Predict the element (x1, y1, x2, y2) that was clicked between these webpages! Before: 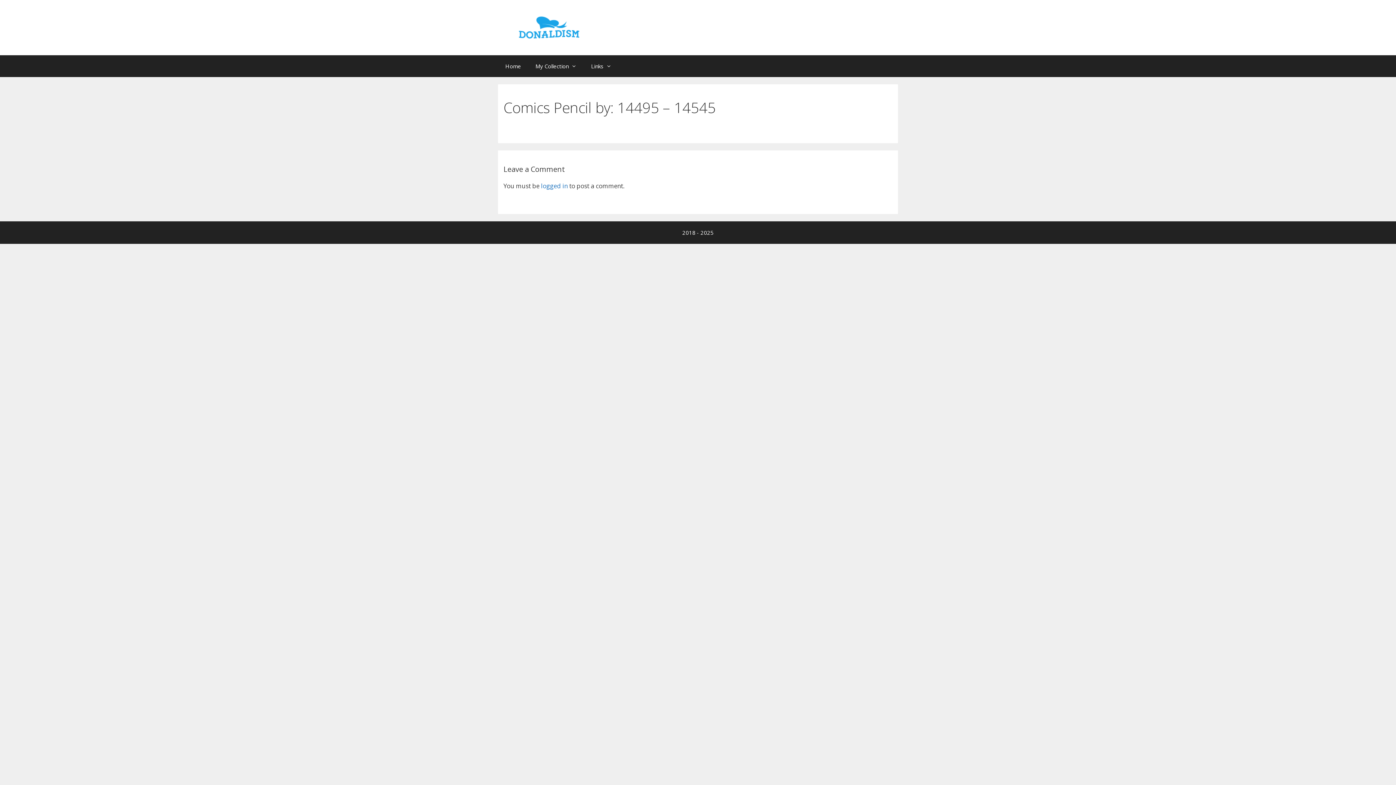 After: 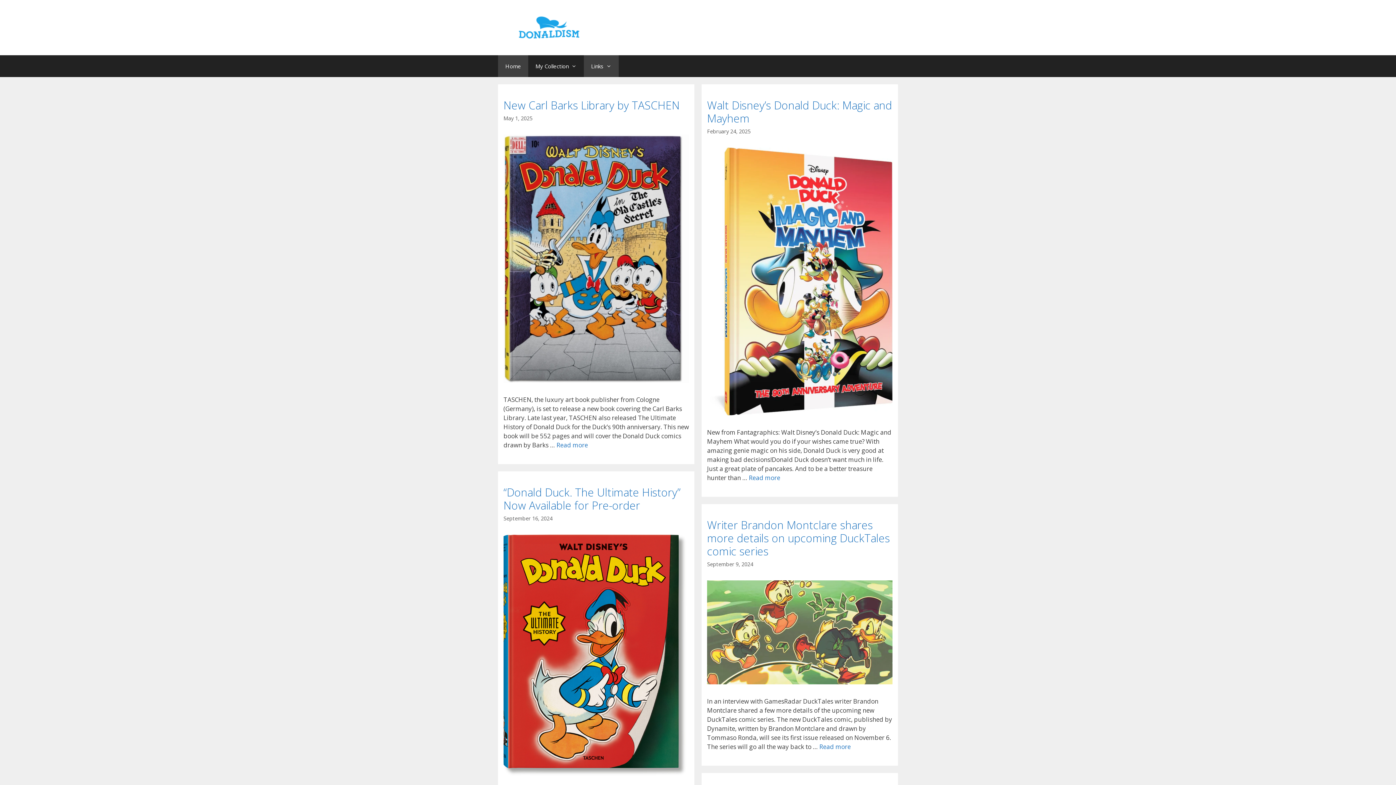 Action: bbox: (498, 55, 528, 77) label: Home